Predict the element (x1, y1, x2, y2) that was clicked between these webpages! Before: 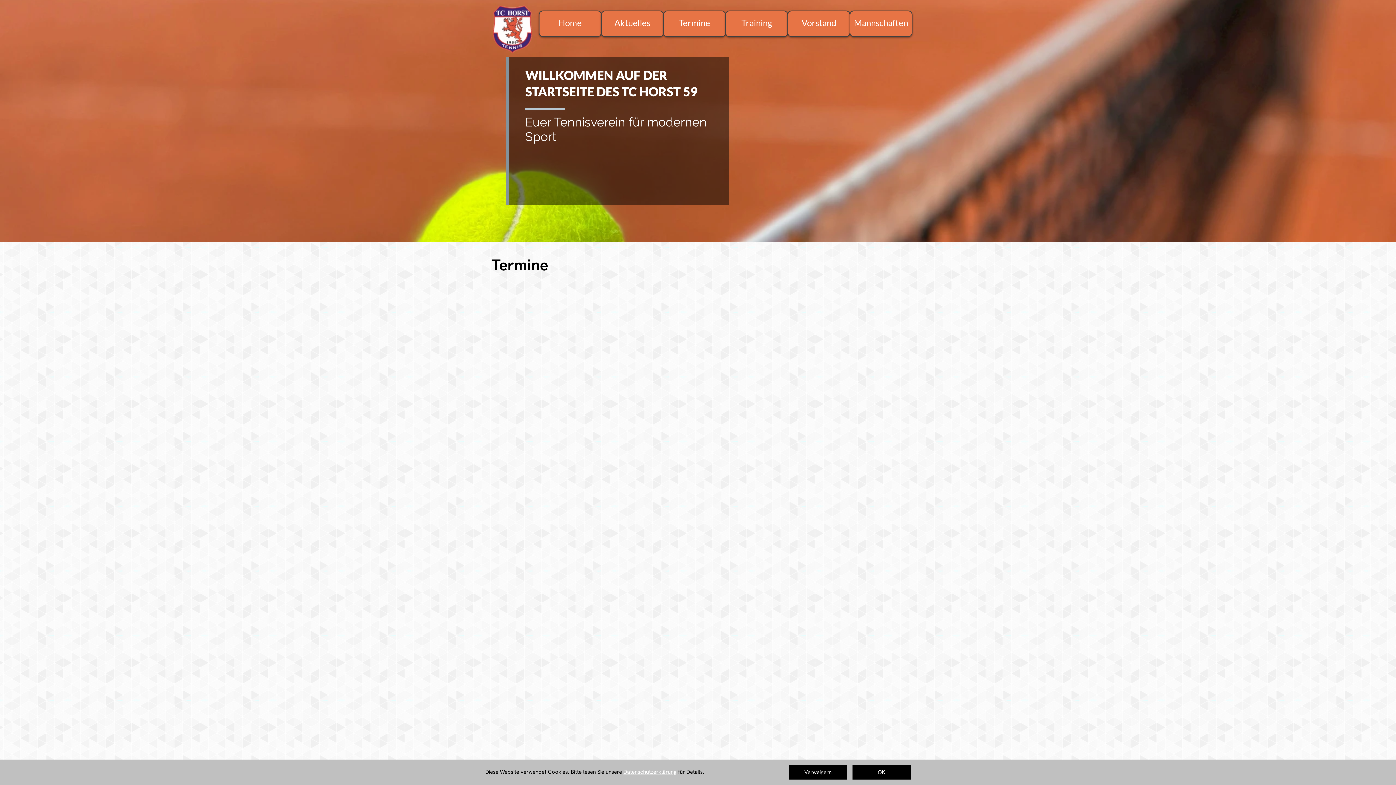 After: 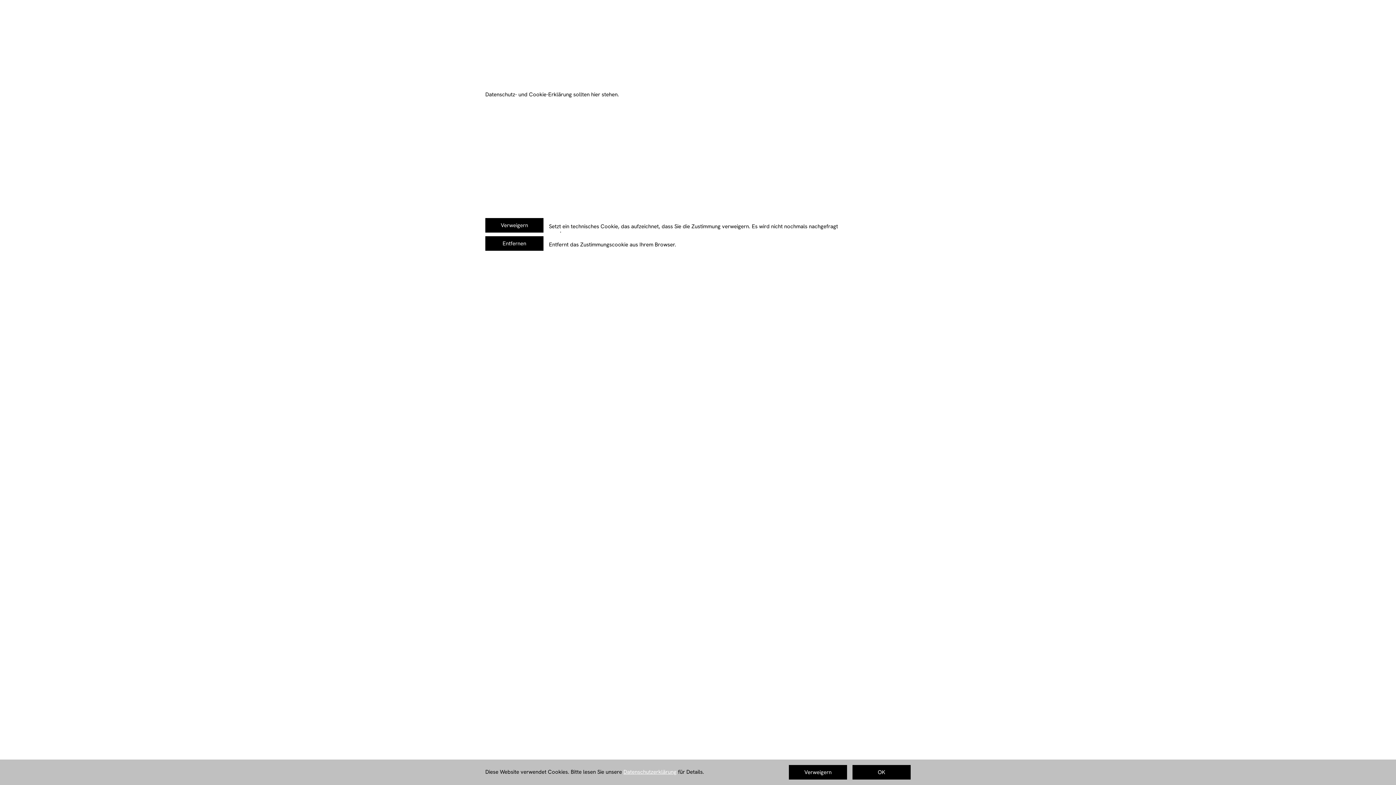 Action: label: Datenschutzerklärung bbox: (623, 768, 676, 776)